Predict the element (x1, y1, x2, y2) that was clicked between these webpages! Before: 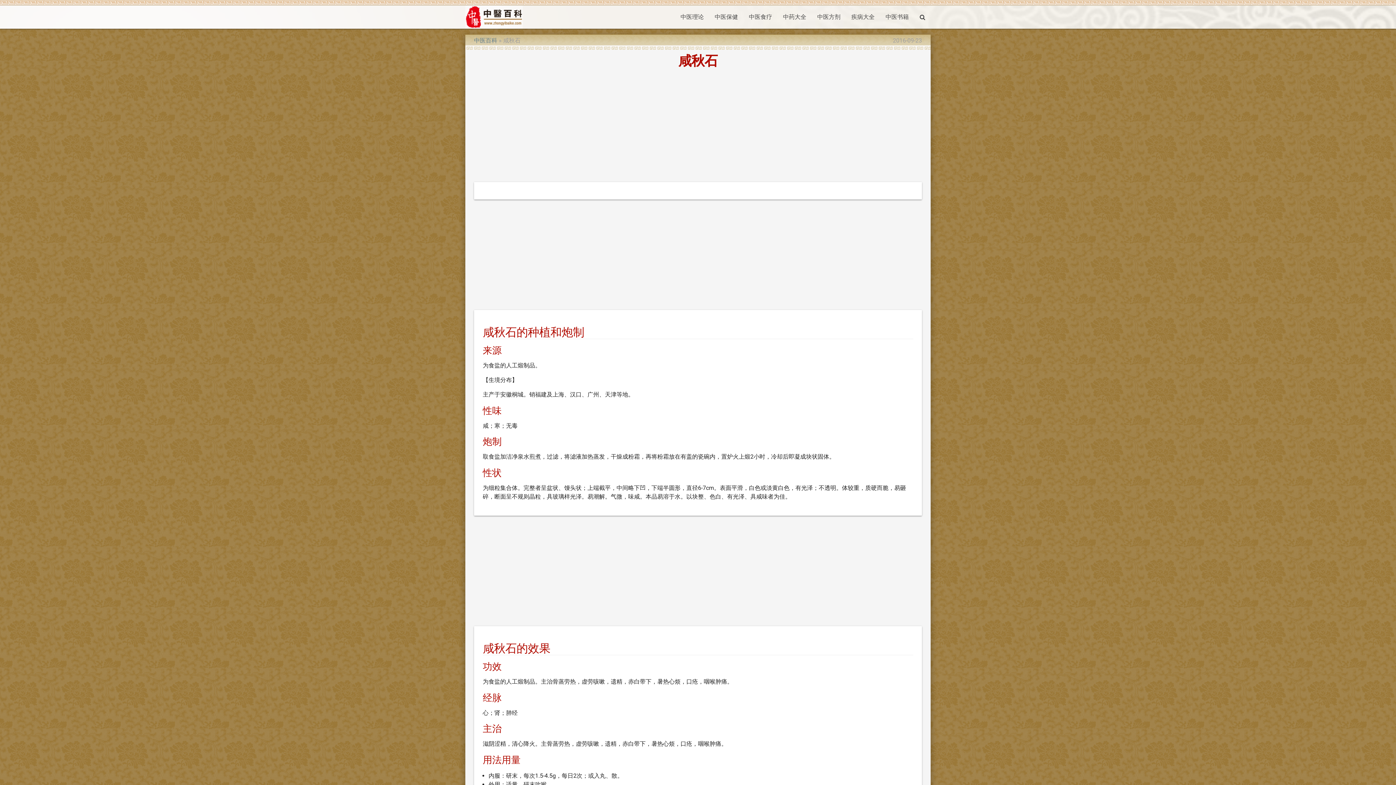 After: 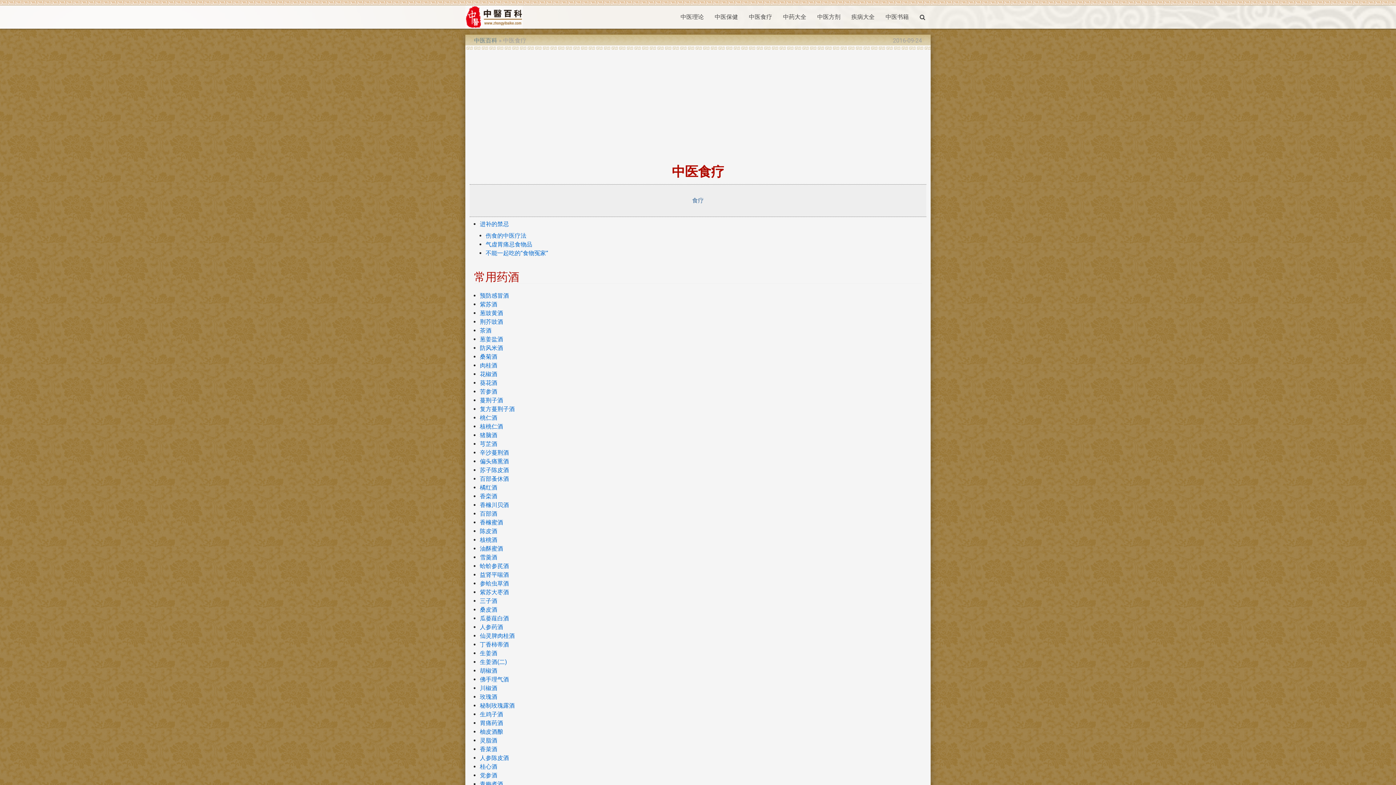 Action: bbox: (743, 5, 777, 28) label: 中医食疗